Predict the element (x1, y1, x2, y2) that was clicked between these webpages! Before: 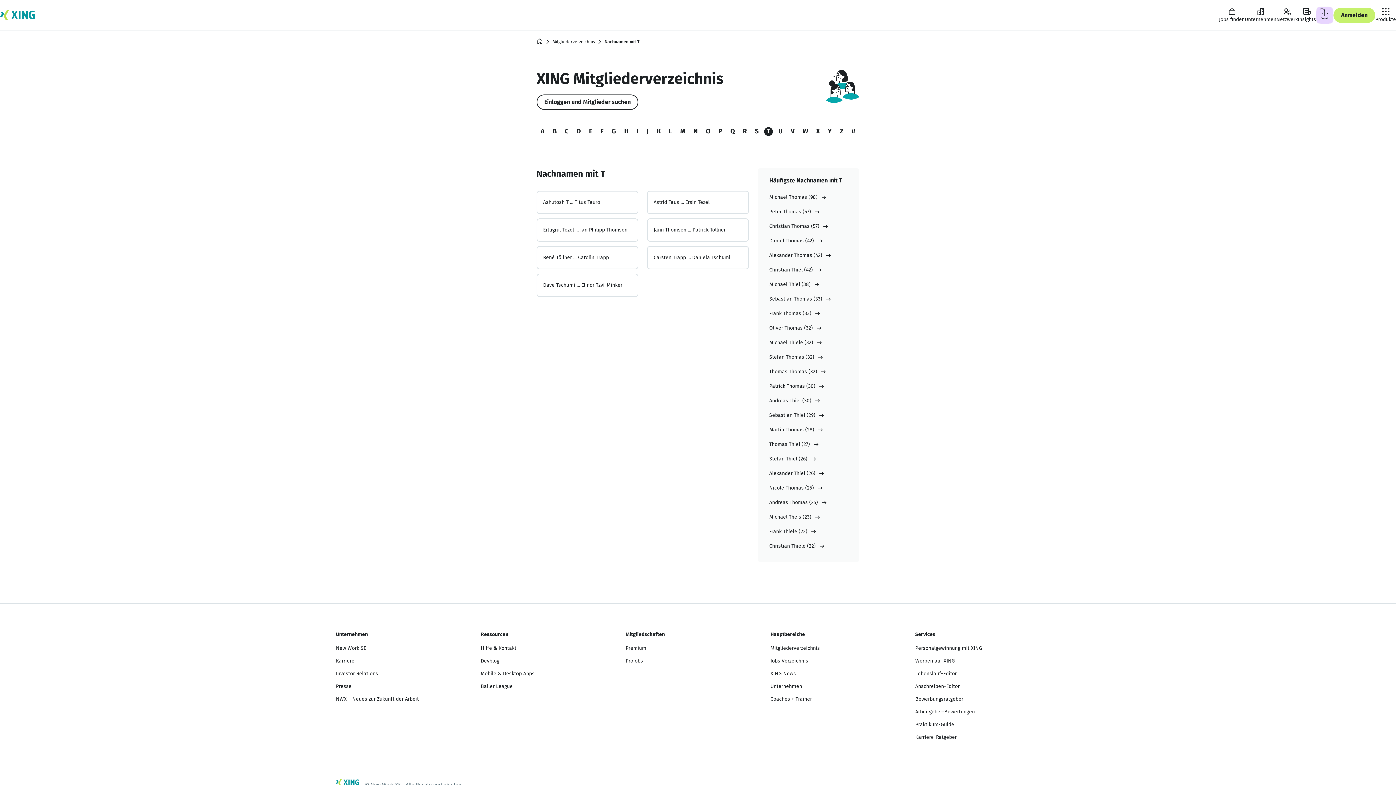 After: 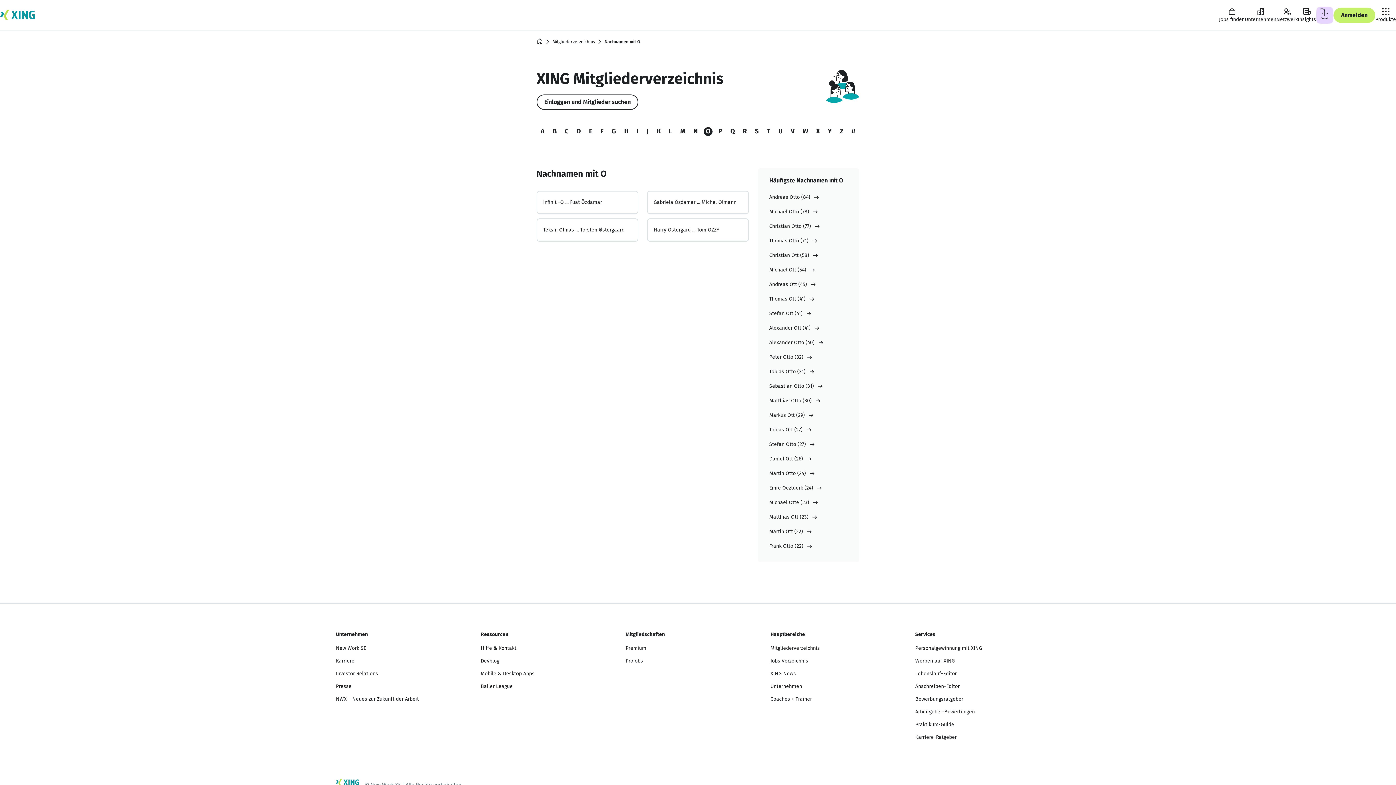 Action: label: O bbox: (703, 125, 713, 137)